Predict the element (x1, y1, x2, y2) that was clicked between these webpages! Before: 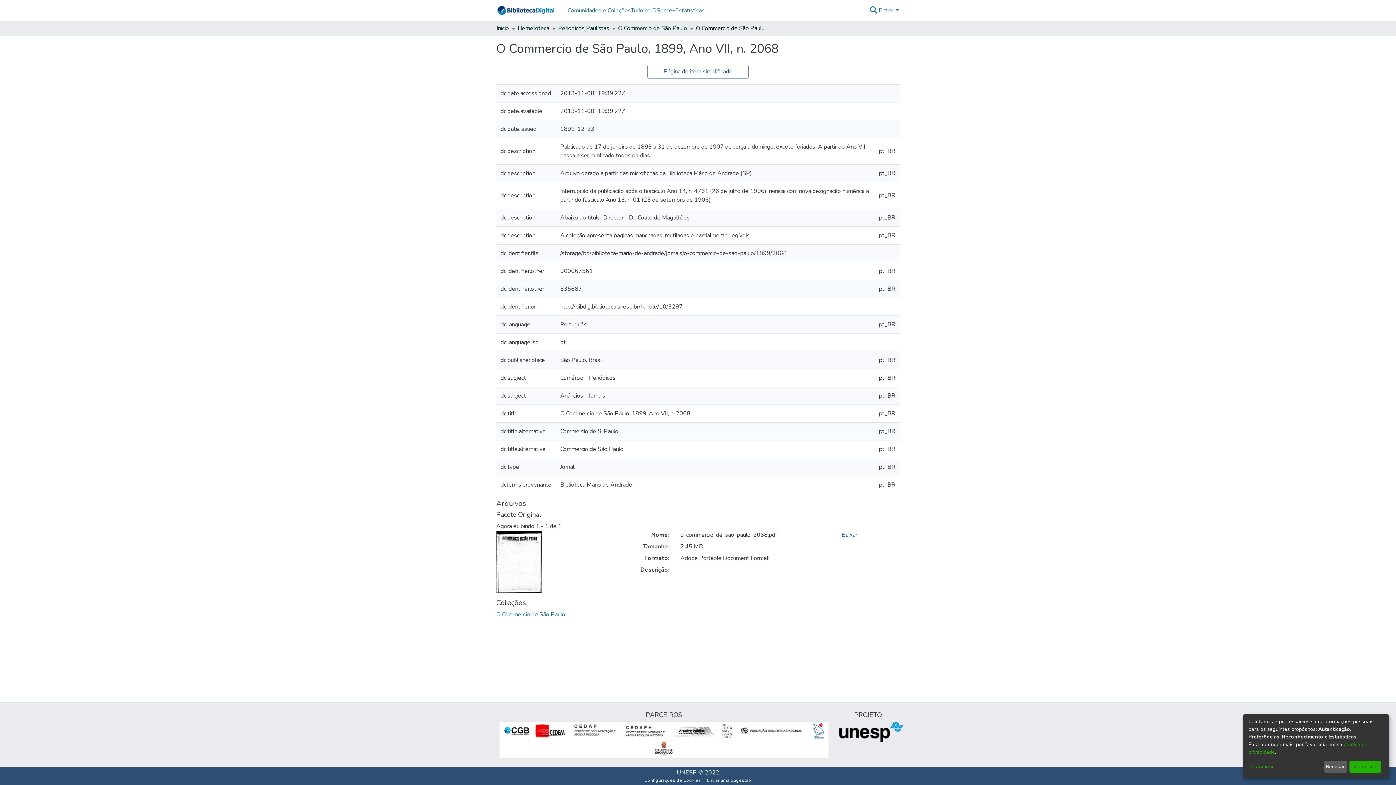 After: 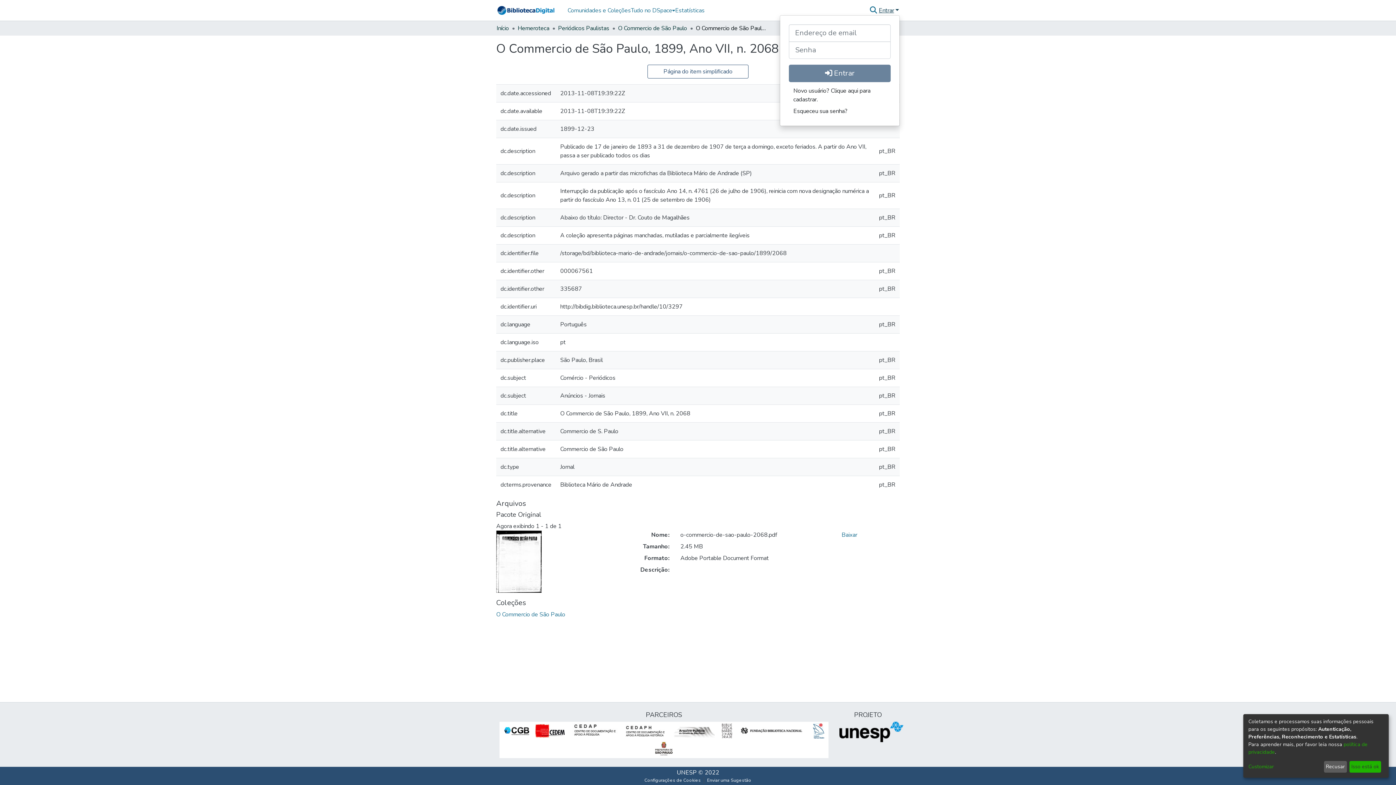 Action: bbox: (878, 6, 900, 14) label: Entrar